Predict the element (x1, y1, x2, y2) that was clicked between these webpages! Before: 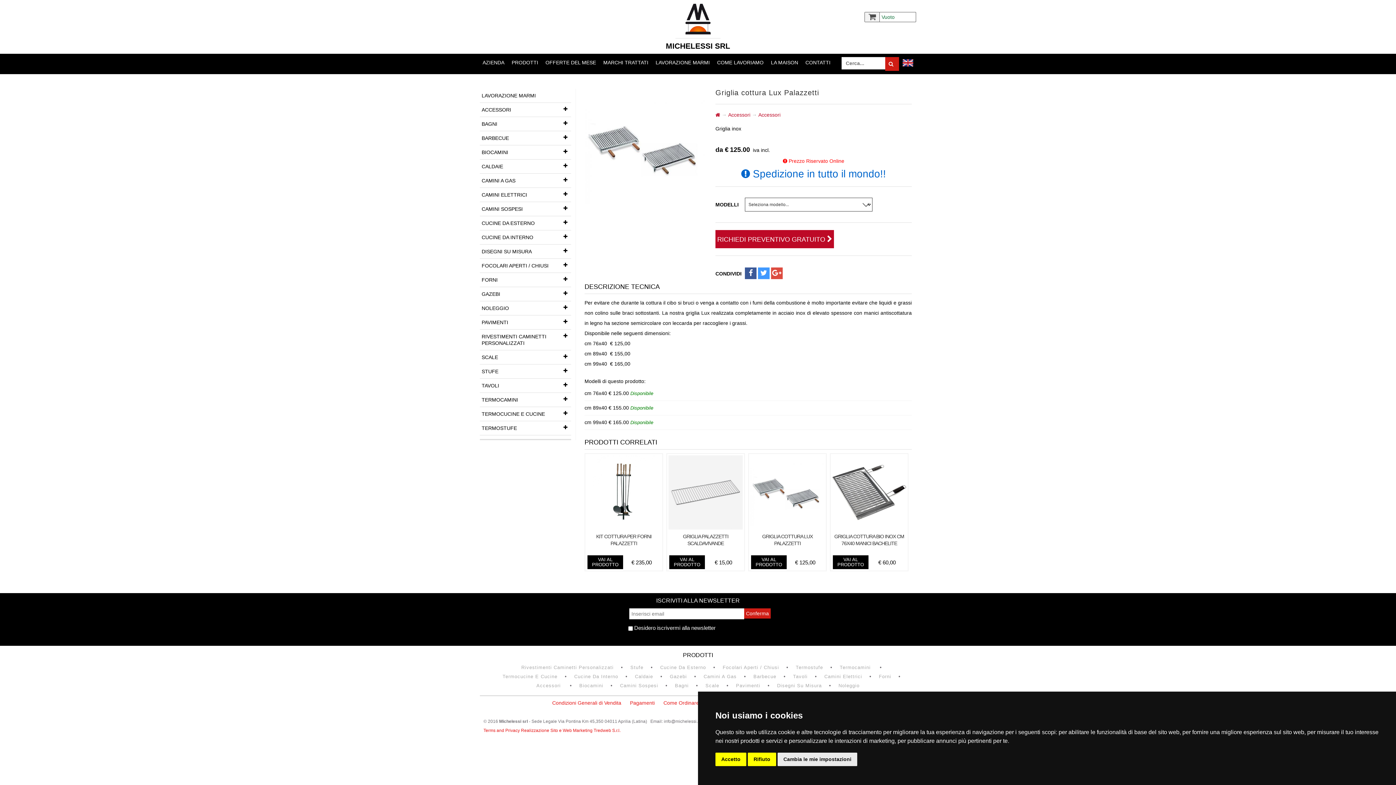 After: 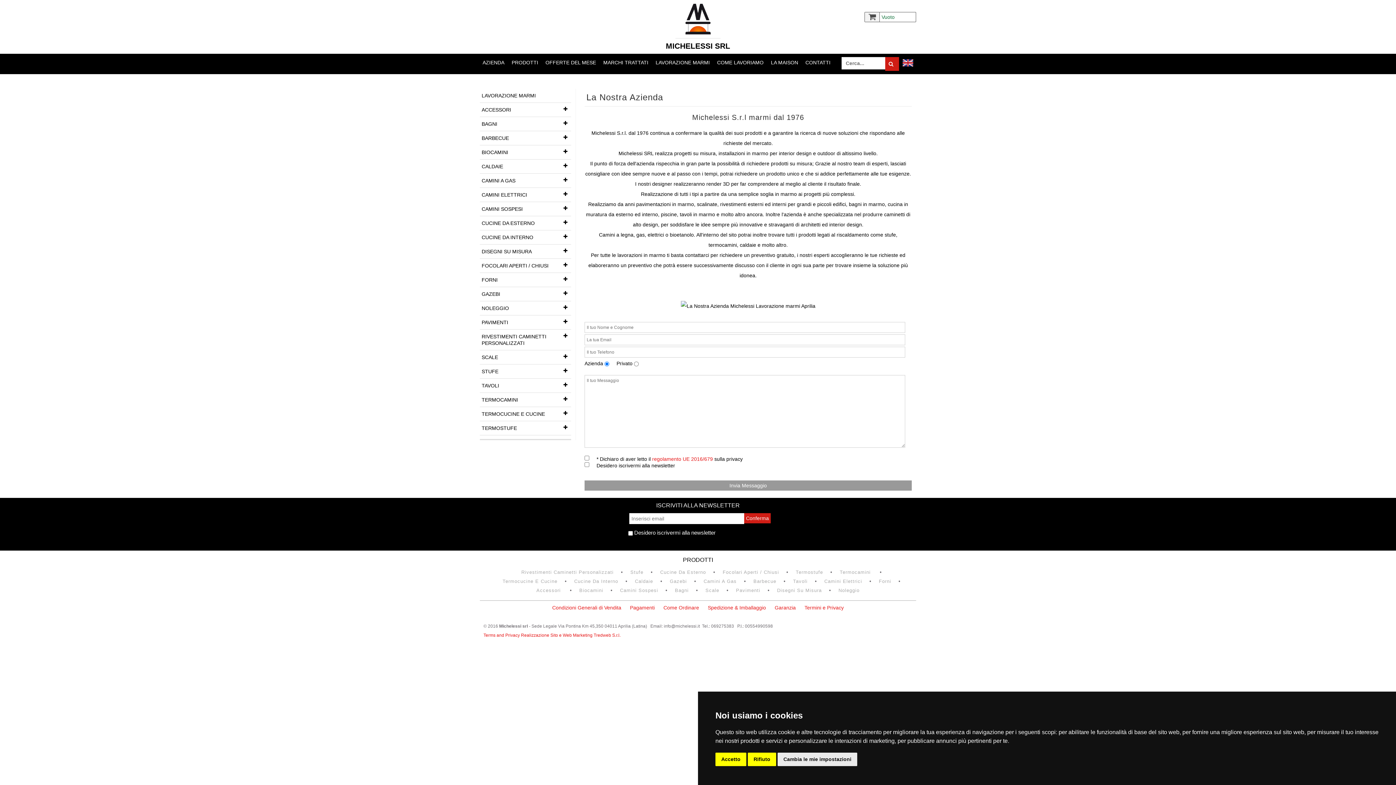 Action: bbox: (479, 59, 508, 65) label: AZIENDA